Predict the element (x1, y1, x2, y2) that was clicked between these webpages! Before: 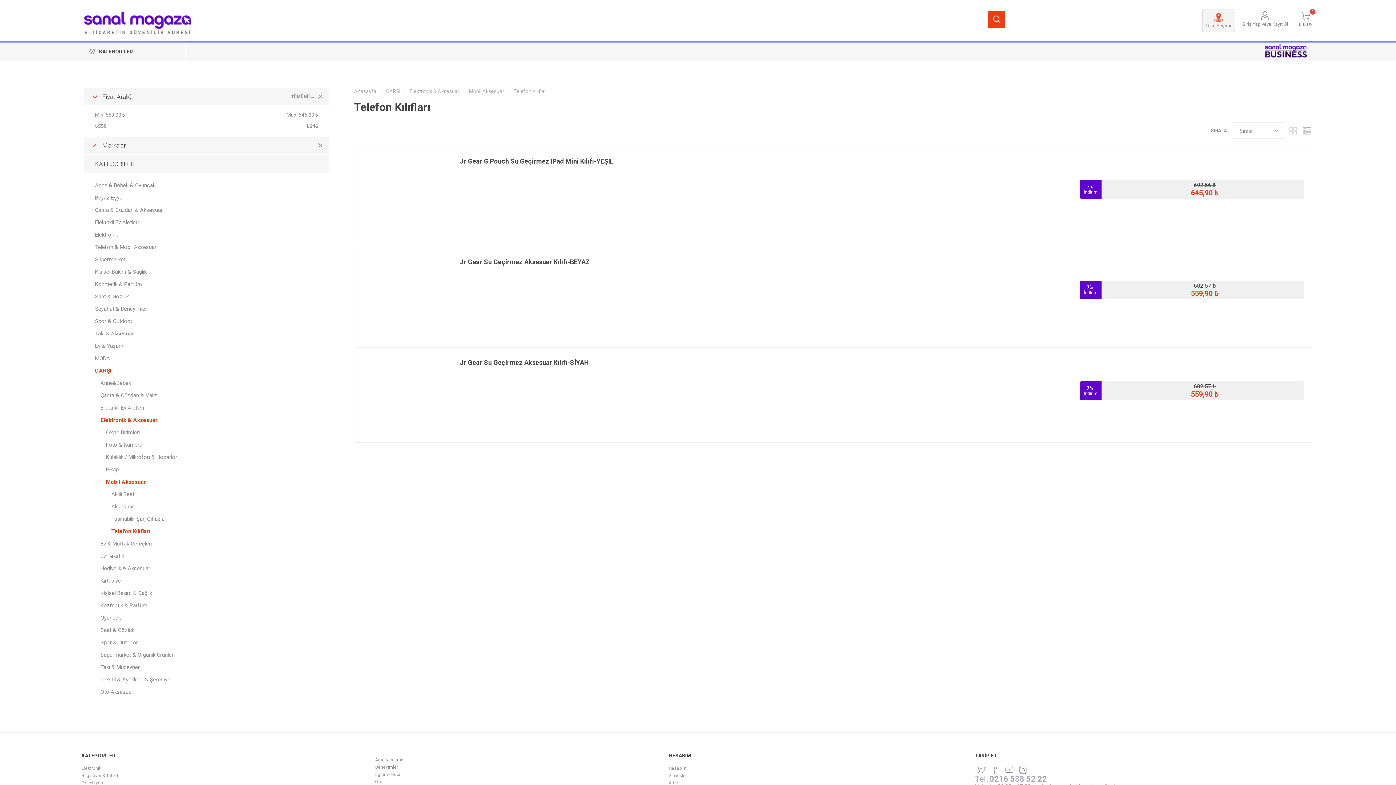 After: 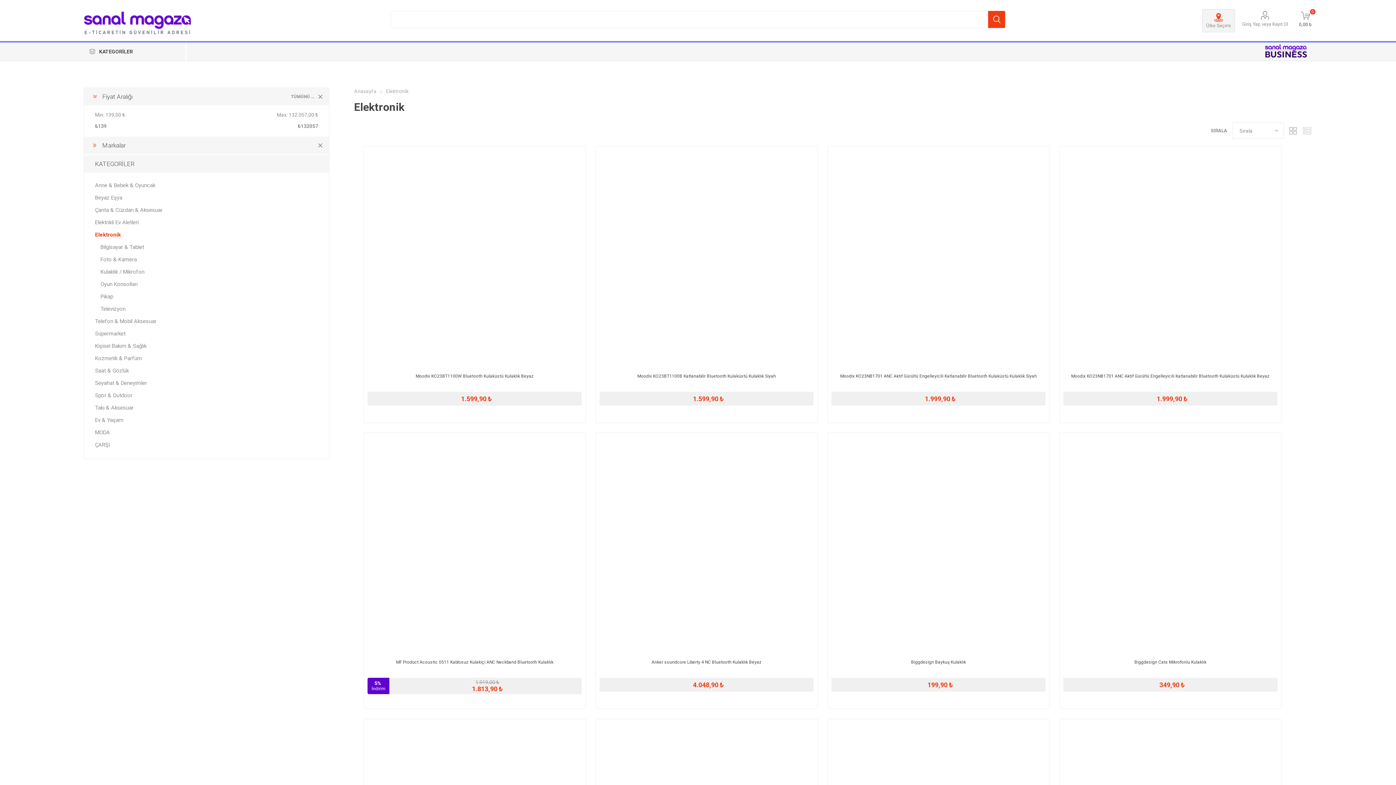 Action: label: Elektronik bbox: (81, 766, 101, 771)